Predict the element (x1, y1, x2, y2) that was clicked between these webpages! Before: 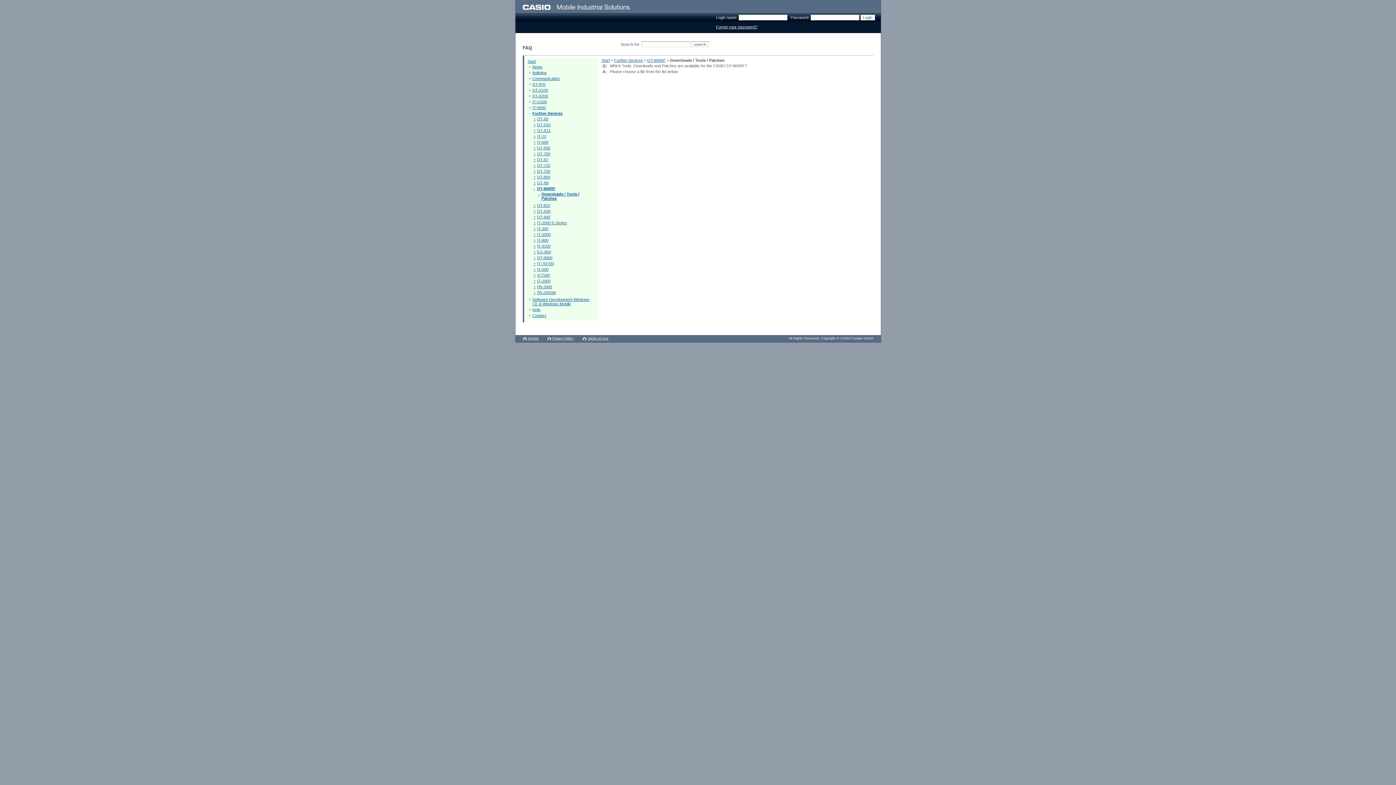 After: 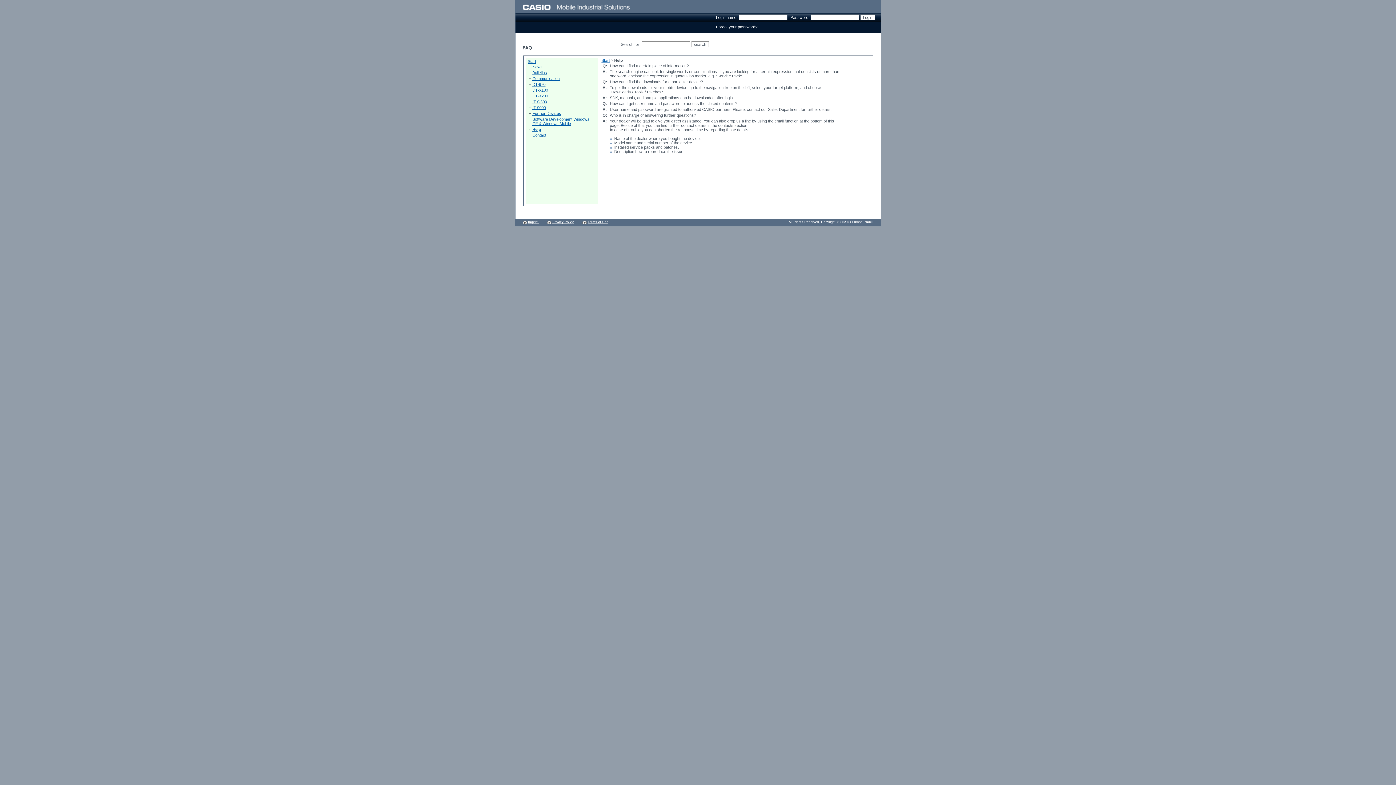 Action: bbox: (532, 307, 540, 312) label: Help